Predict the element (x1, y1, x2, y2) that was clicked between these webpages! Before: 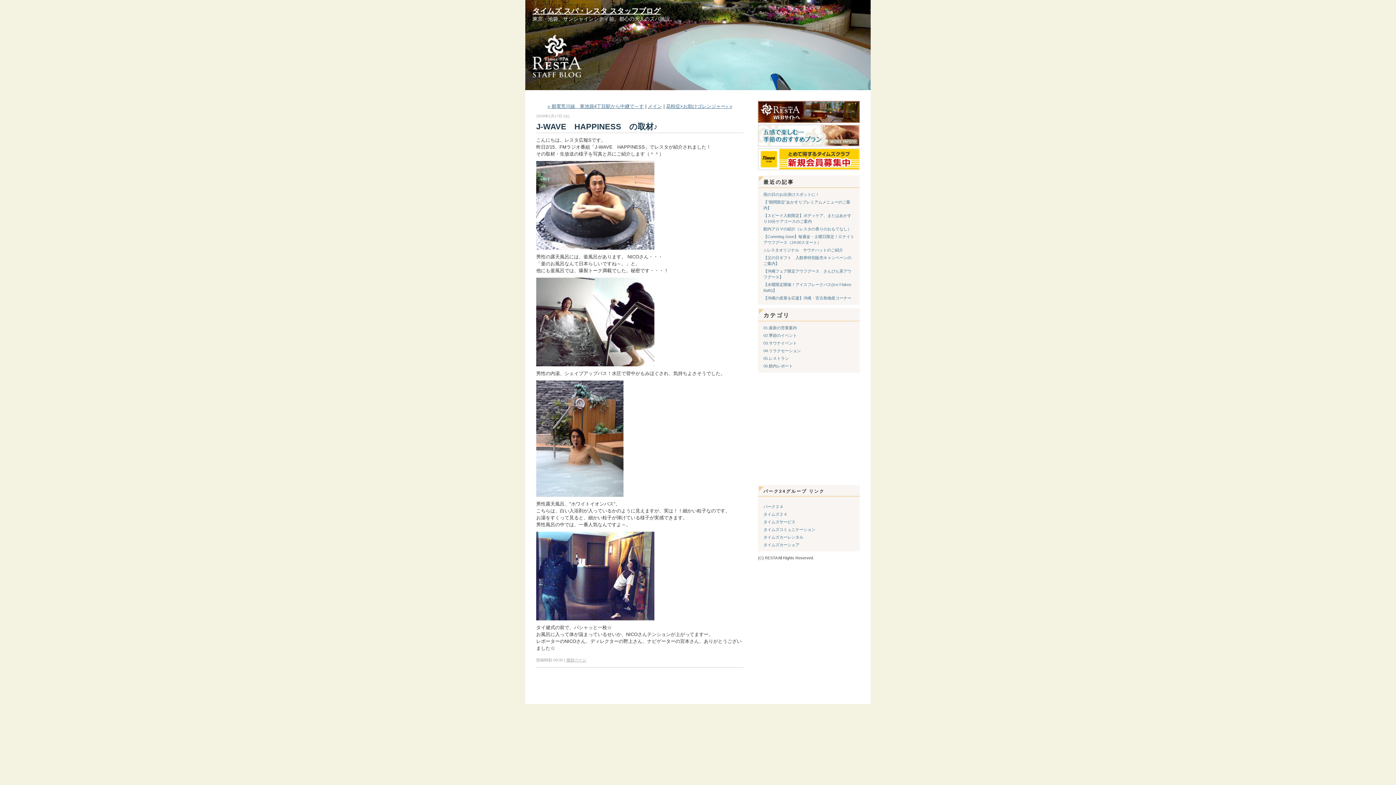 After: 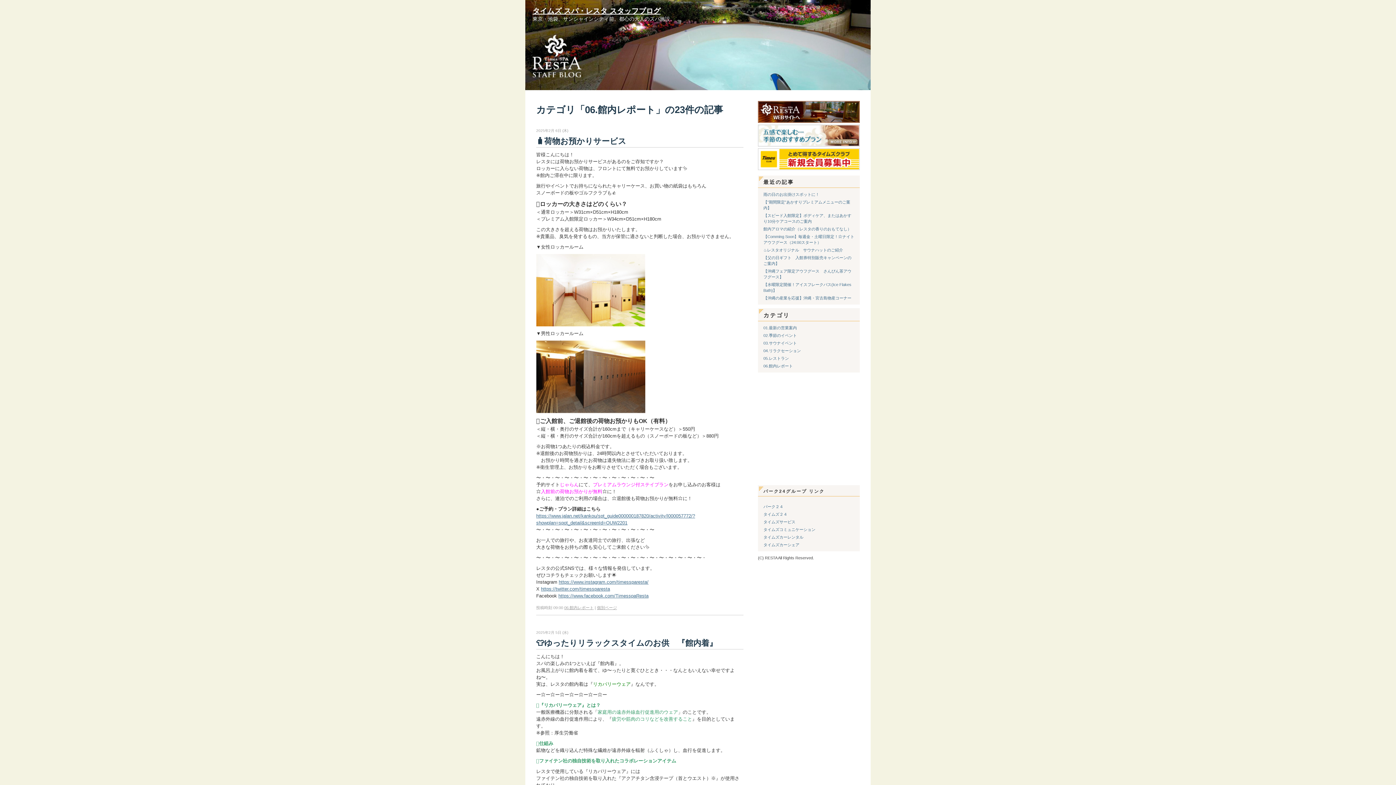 Action: label: 06.館内レポート bbox: (763, 364, 793, 368)